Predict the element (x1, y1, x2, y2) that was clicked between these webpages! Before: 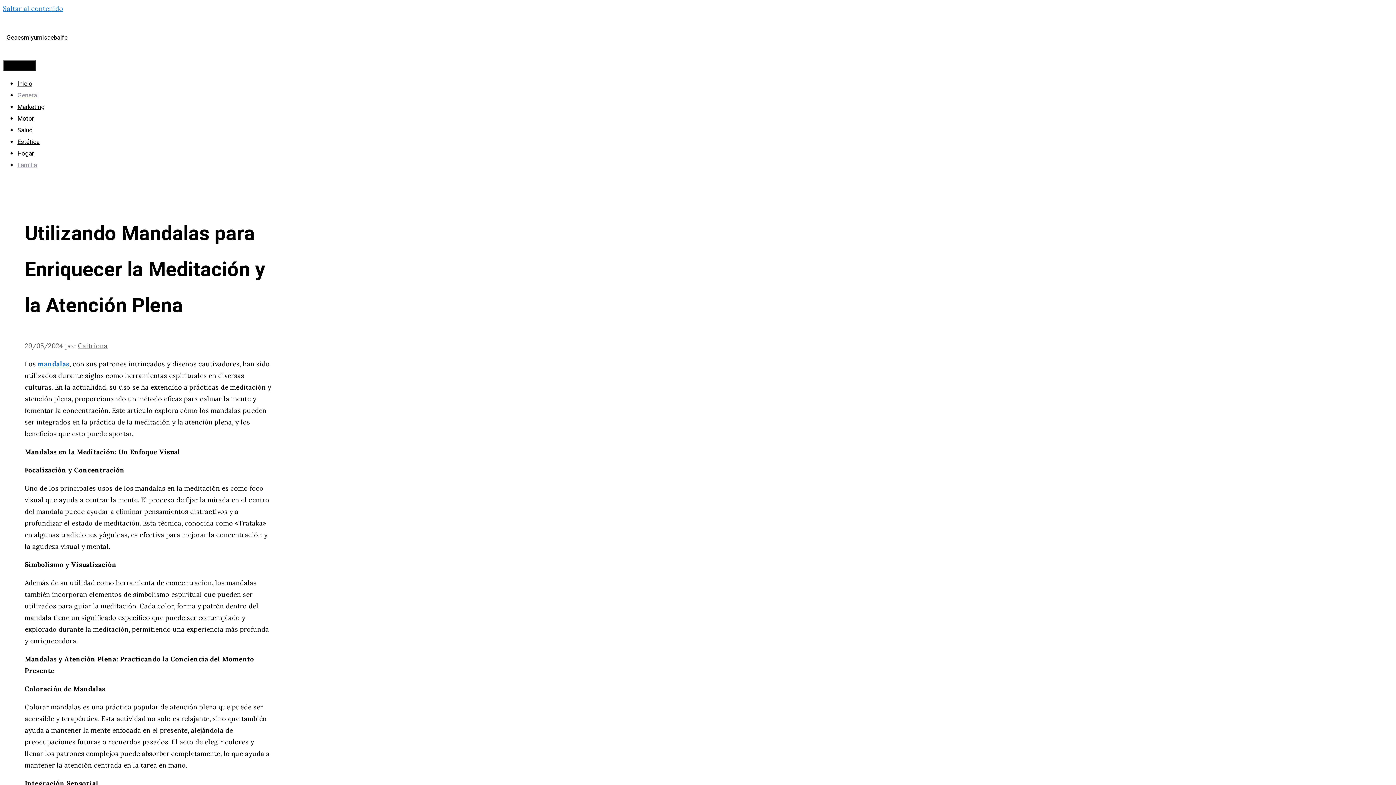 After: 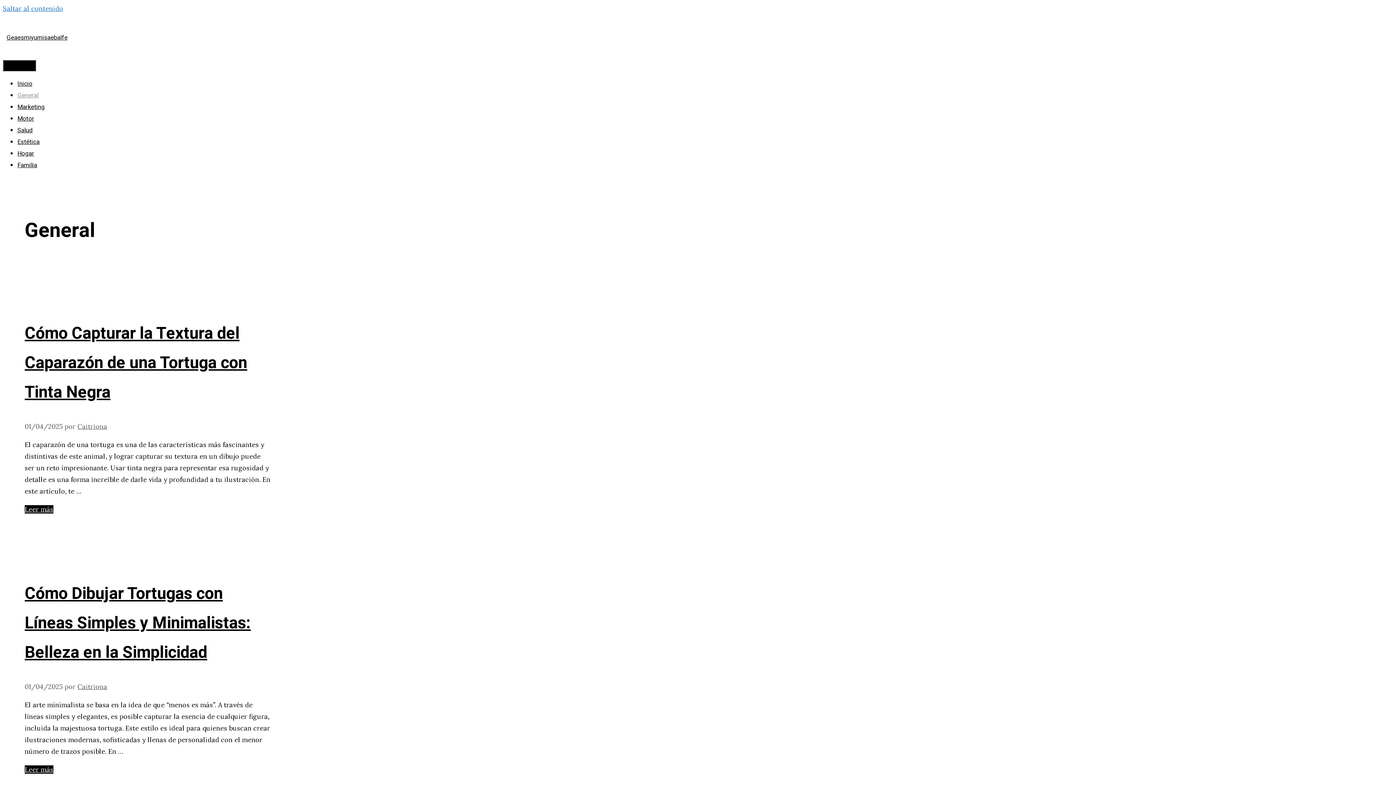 Action: label: General bbox: (17, 90, 38, 100)